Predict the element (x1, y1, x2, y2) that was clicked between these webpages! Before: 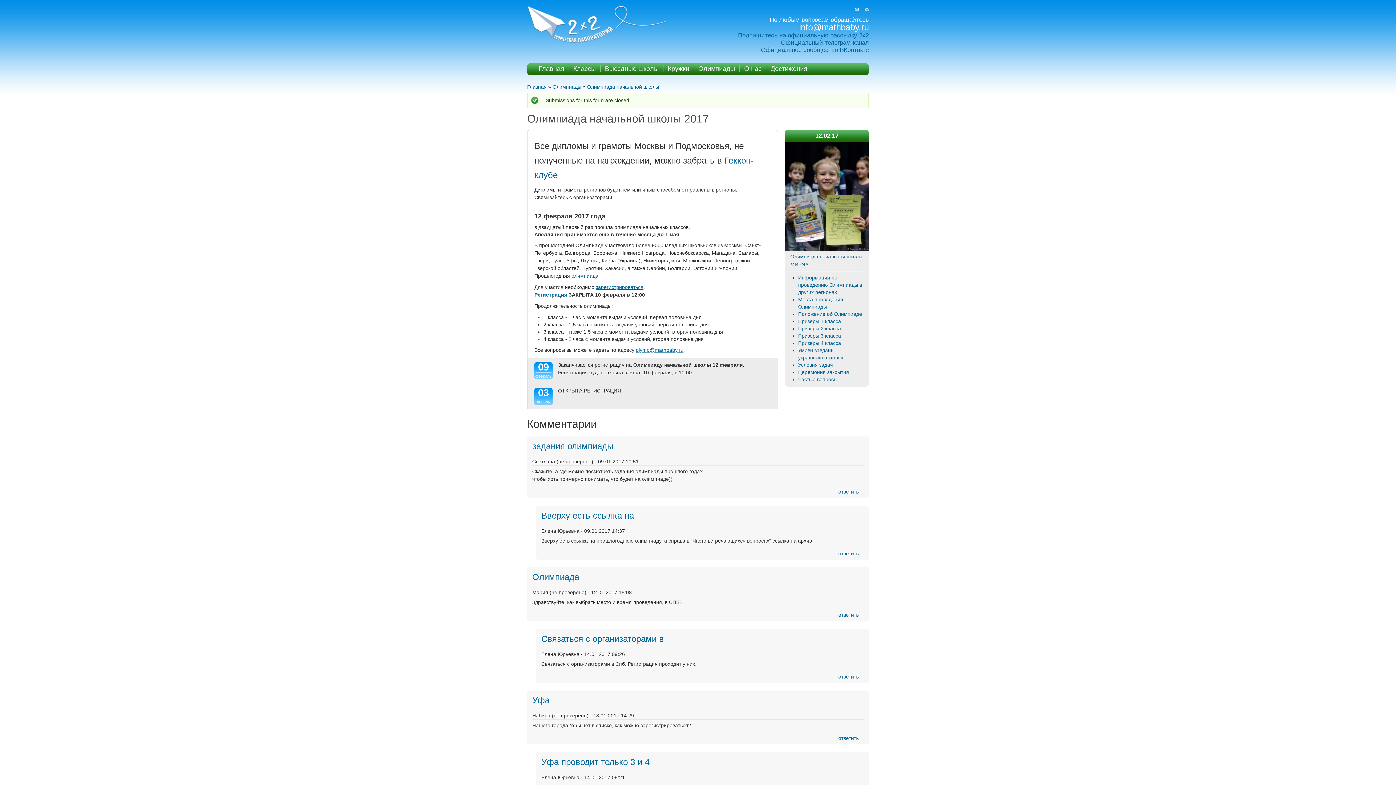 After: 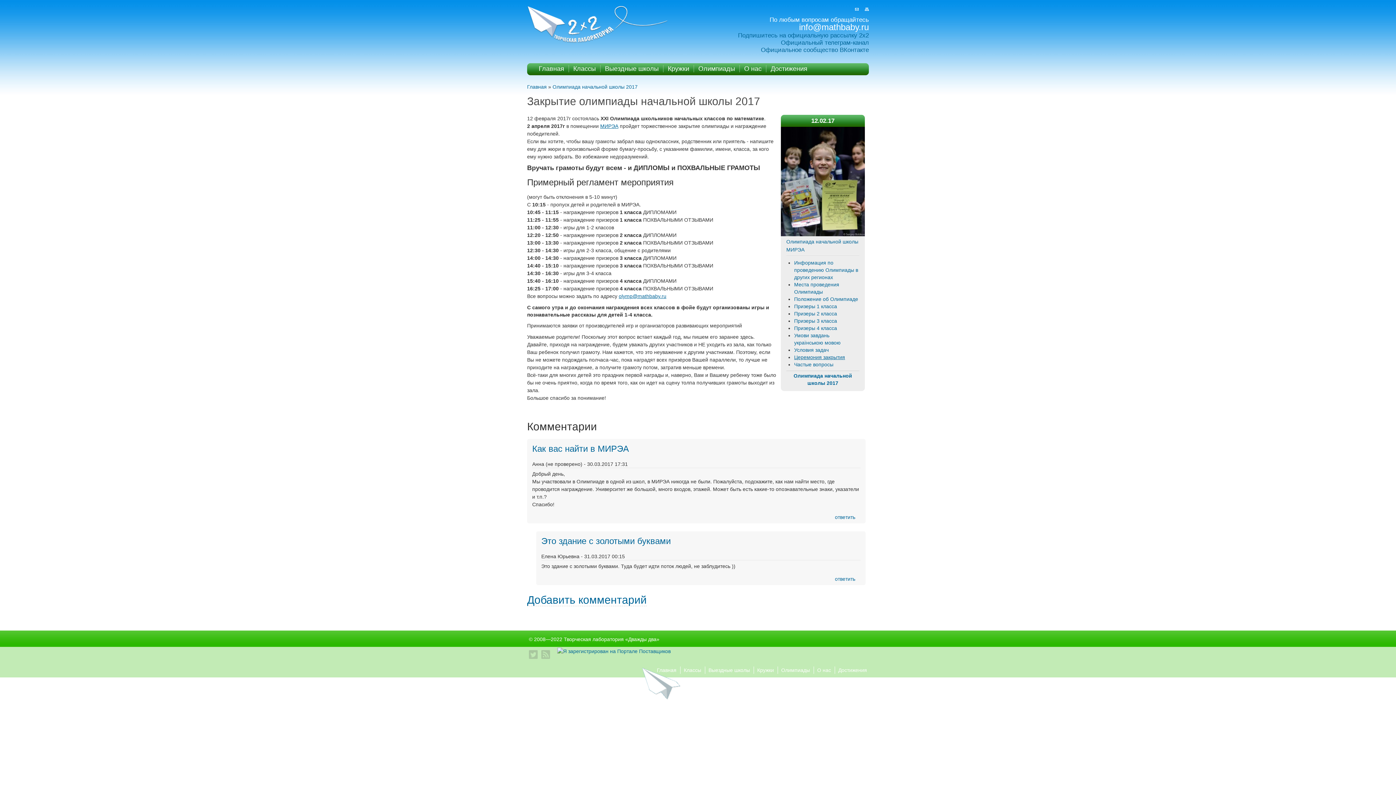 Action: bbox: (798, 369, 849, 375) label: Церемония закрытия